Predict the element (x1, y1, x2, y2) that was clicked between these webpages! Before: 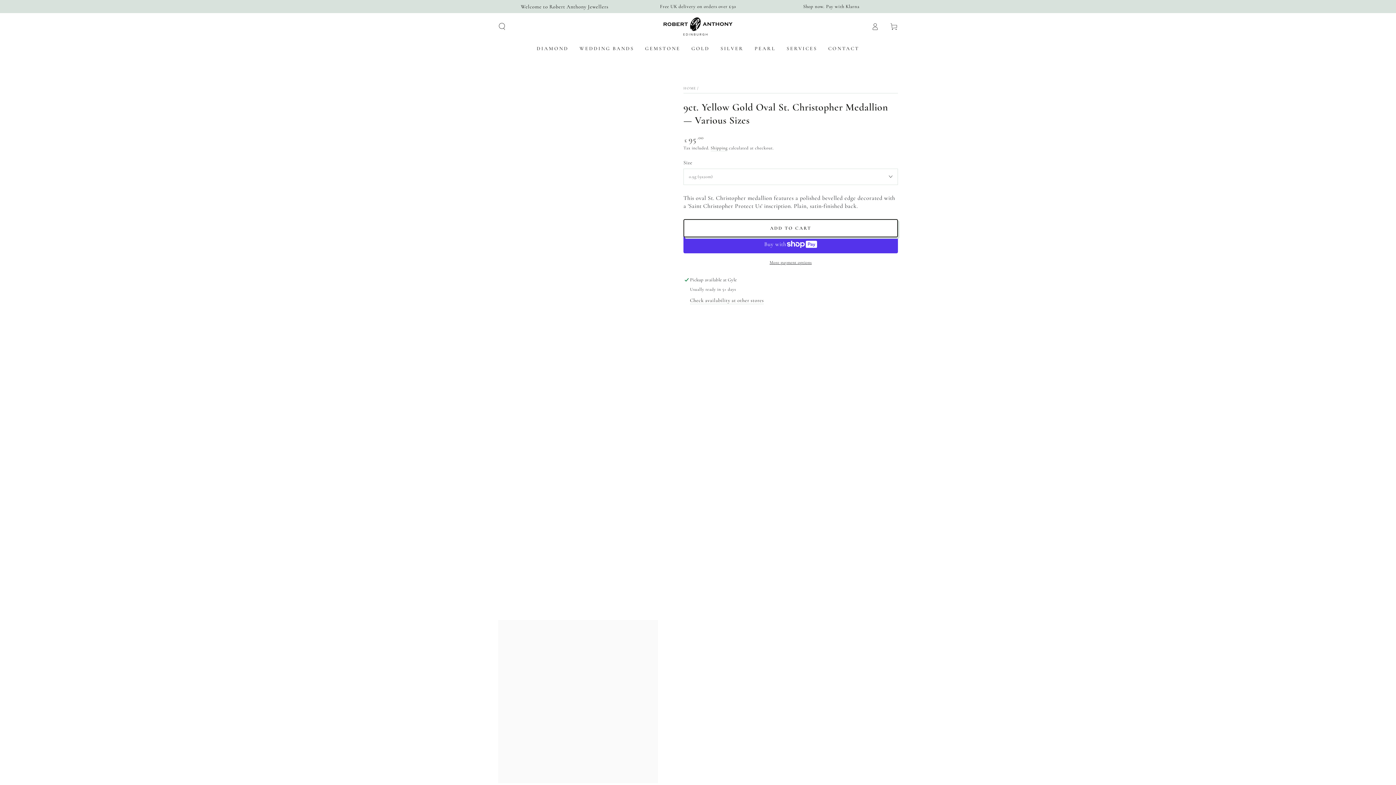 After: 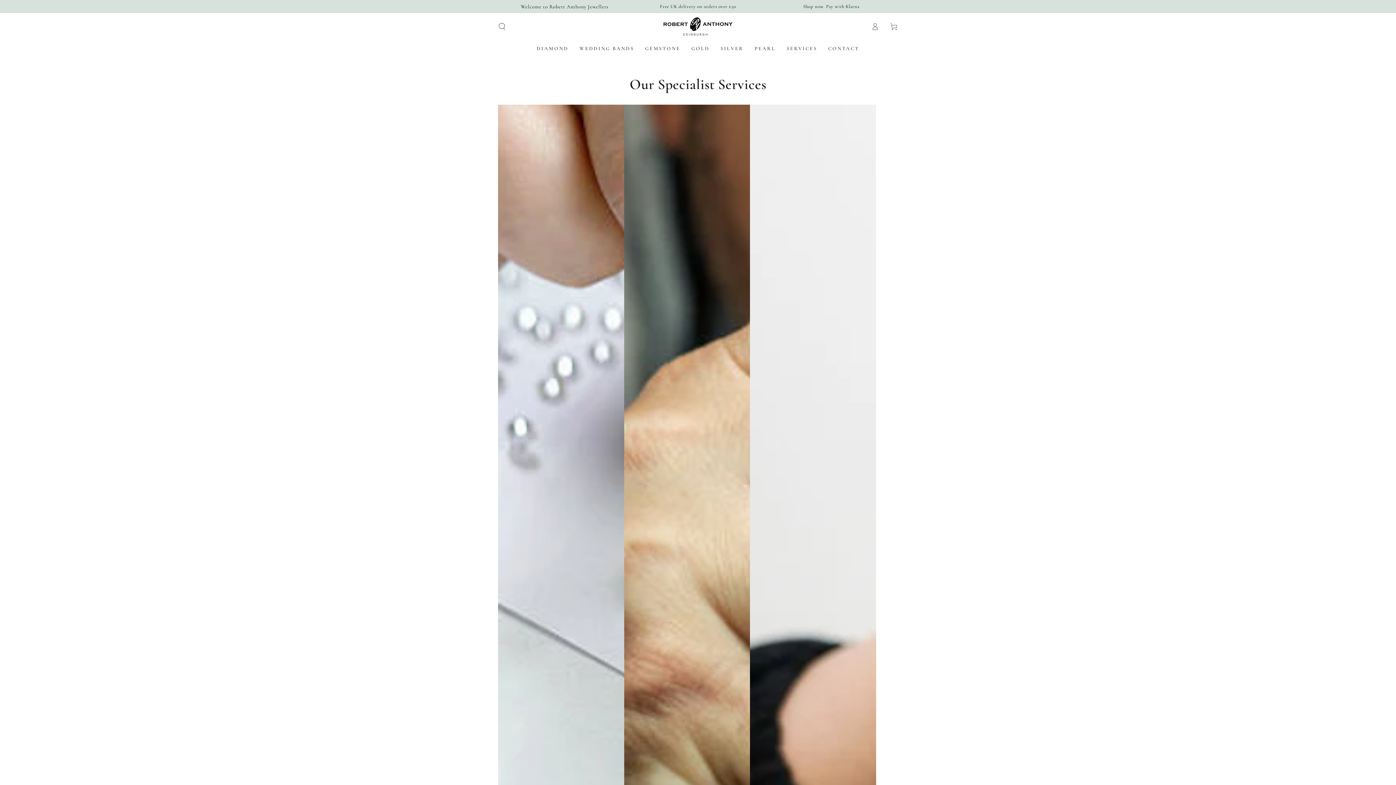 Action: bbox: (781, 39, 822, 57) label: SERVICES